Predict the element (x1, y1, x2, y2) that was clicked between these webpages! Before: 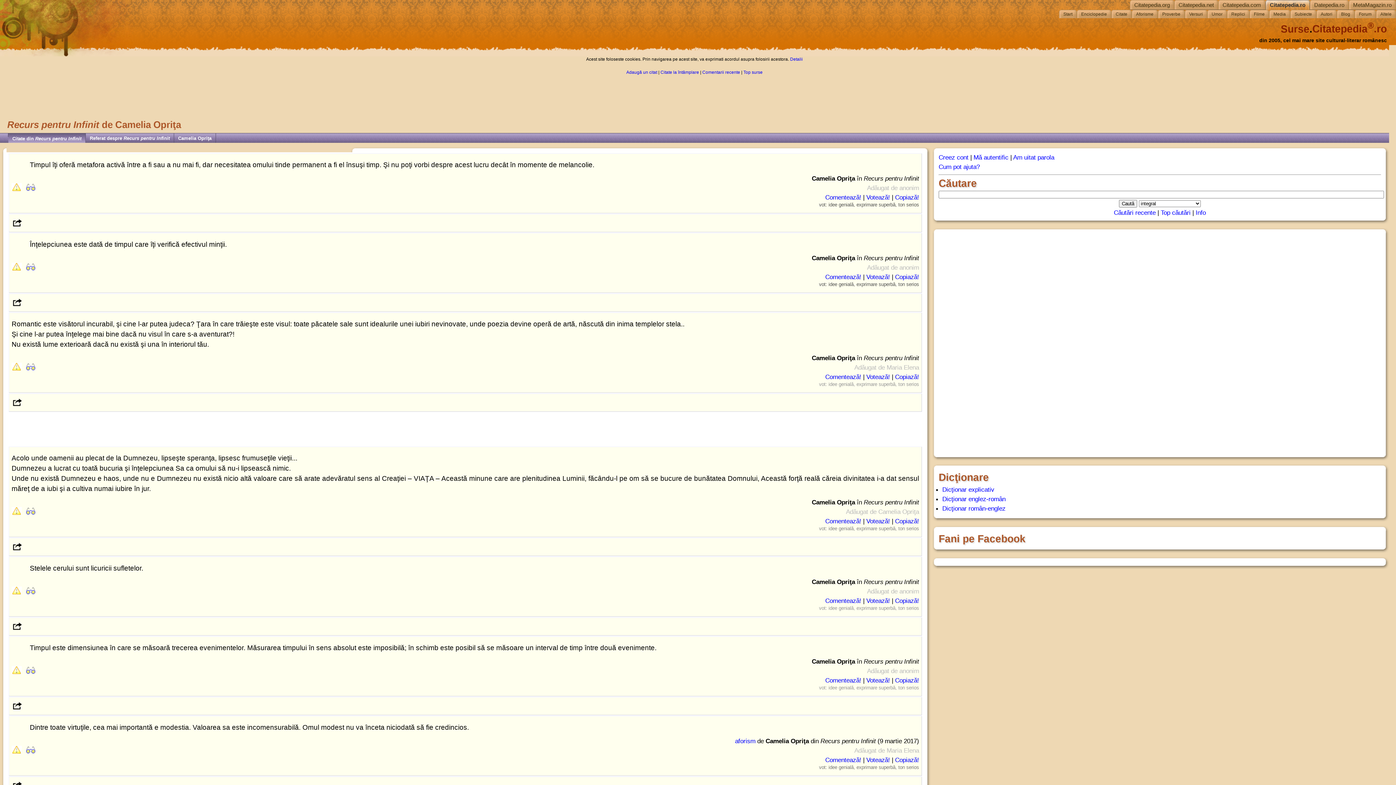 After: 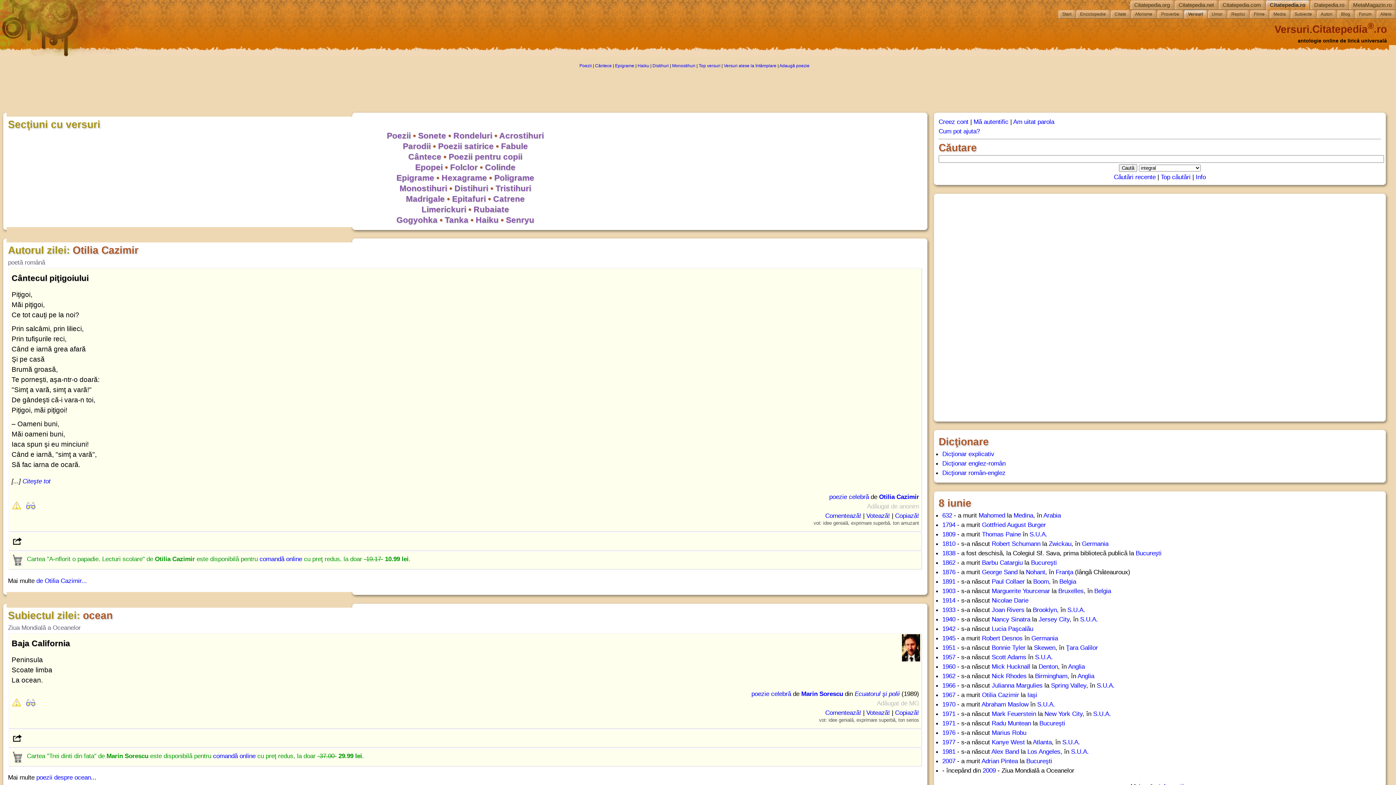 Action: label: Versuri bbox: (1188, 9, 1207, 18)